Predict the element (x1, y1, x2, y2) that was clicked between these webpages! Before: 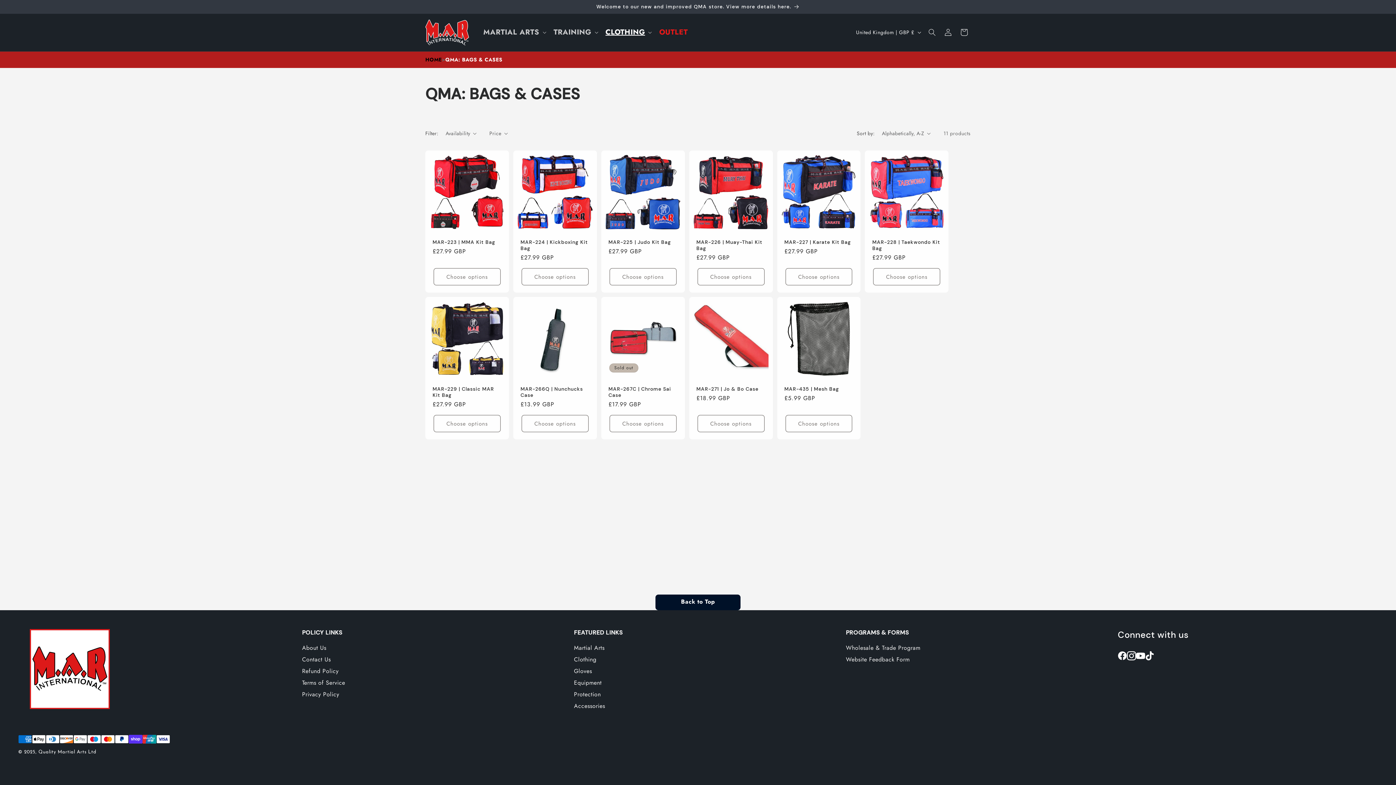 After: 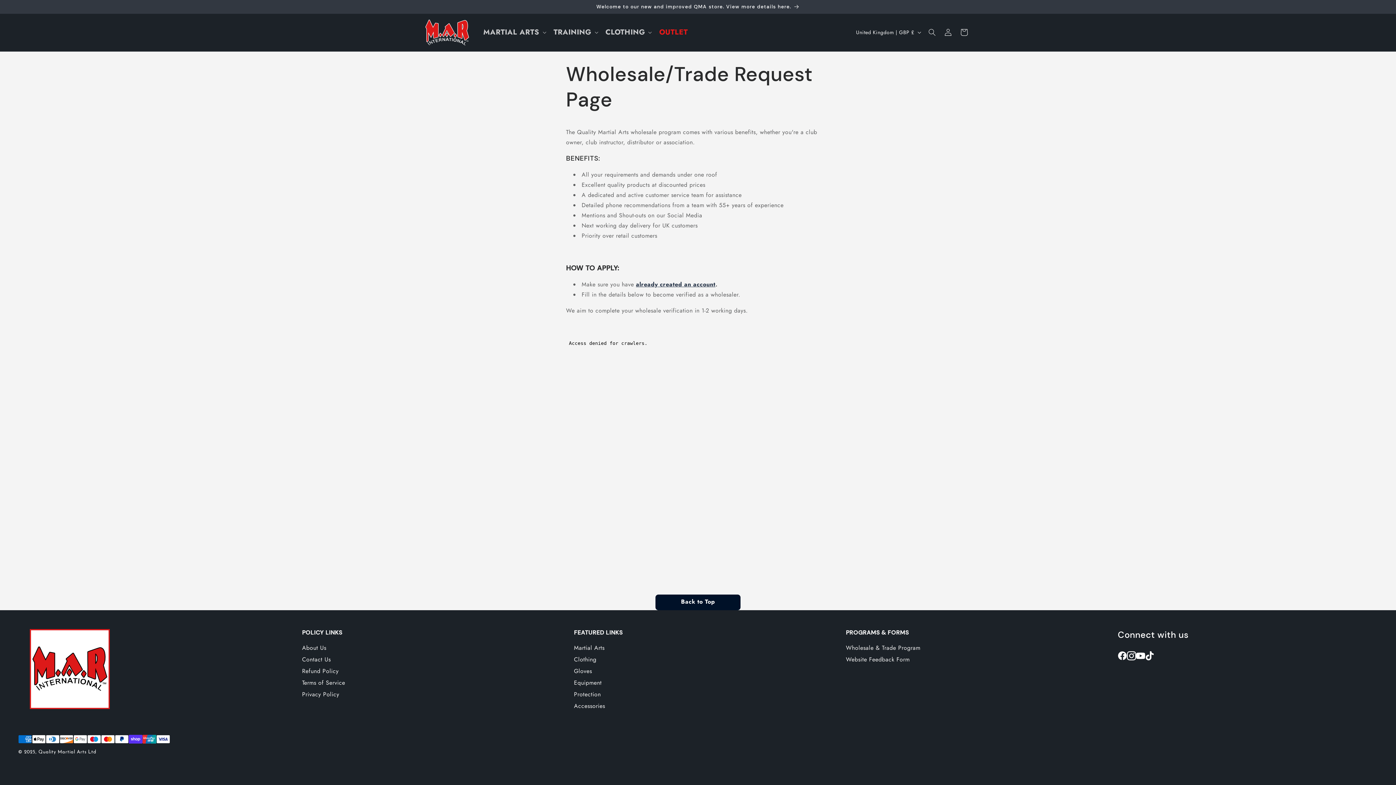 Action: label: Wholesale & Trade Program bbox: (846, 644, 920, 652)